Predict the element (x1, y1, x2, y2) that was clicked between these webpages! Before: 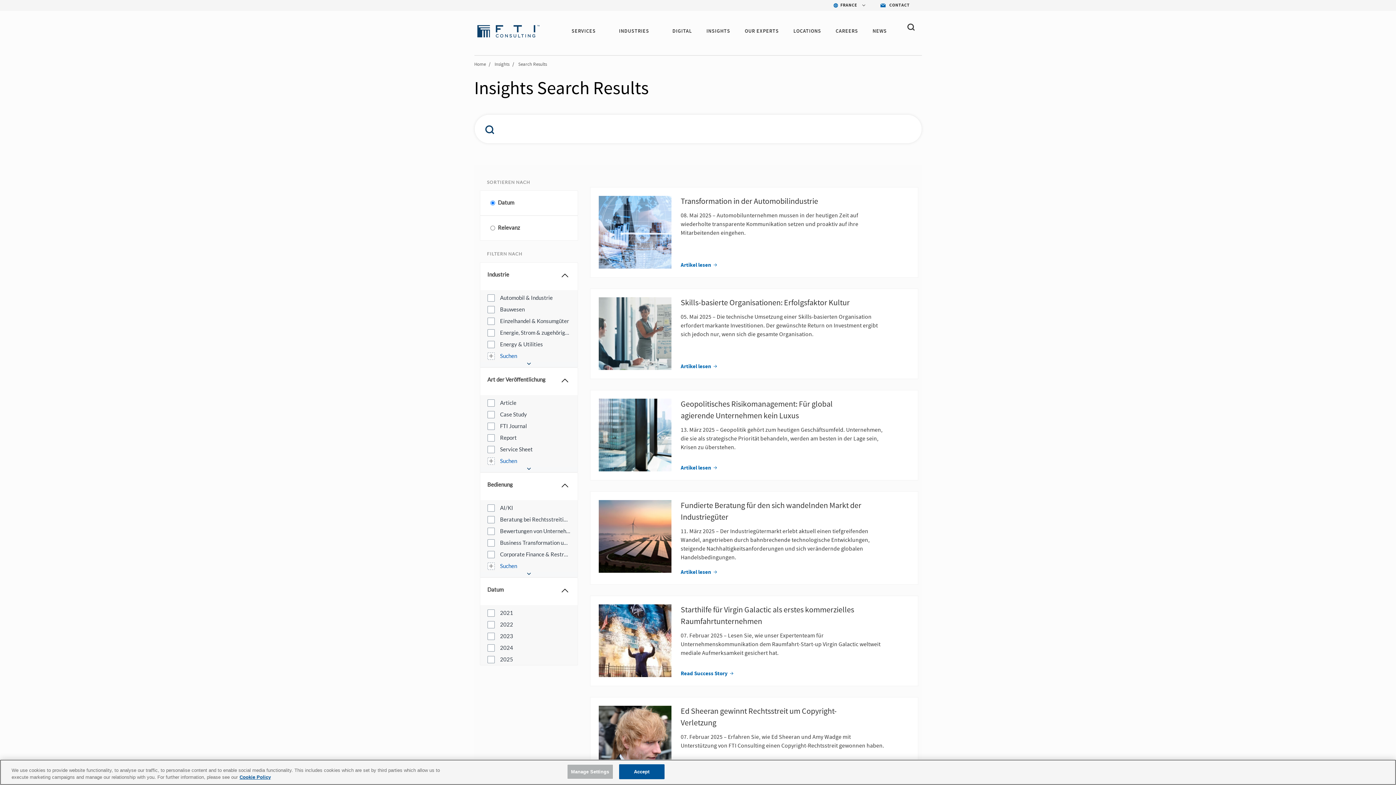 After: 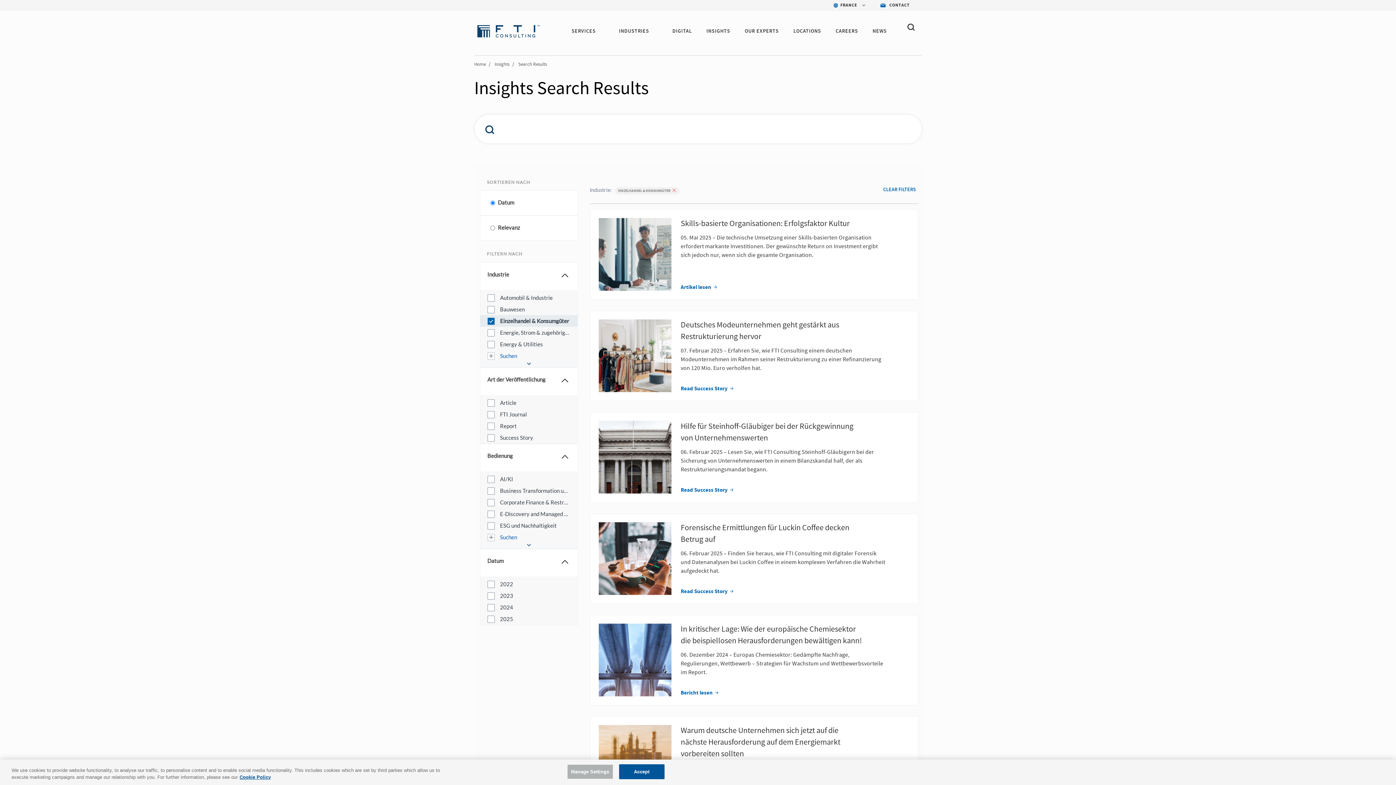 Action: label: Inclusion filter on Einzelhandel & Konsumgüter; 10 results bbox: (487, 317, 494, 325)